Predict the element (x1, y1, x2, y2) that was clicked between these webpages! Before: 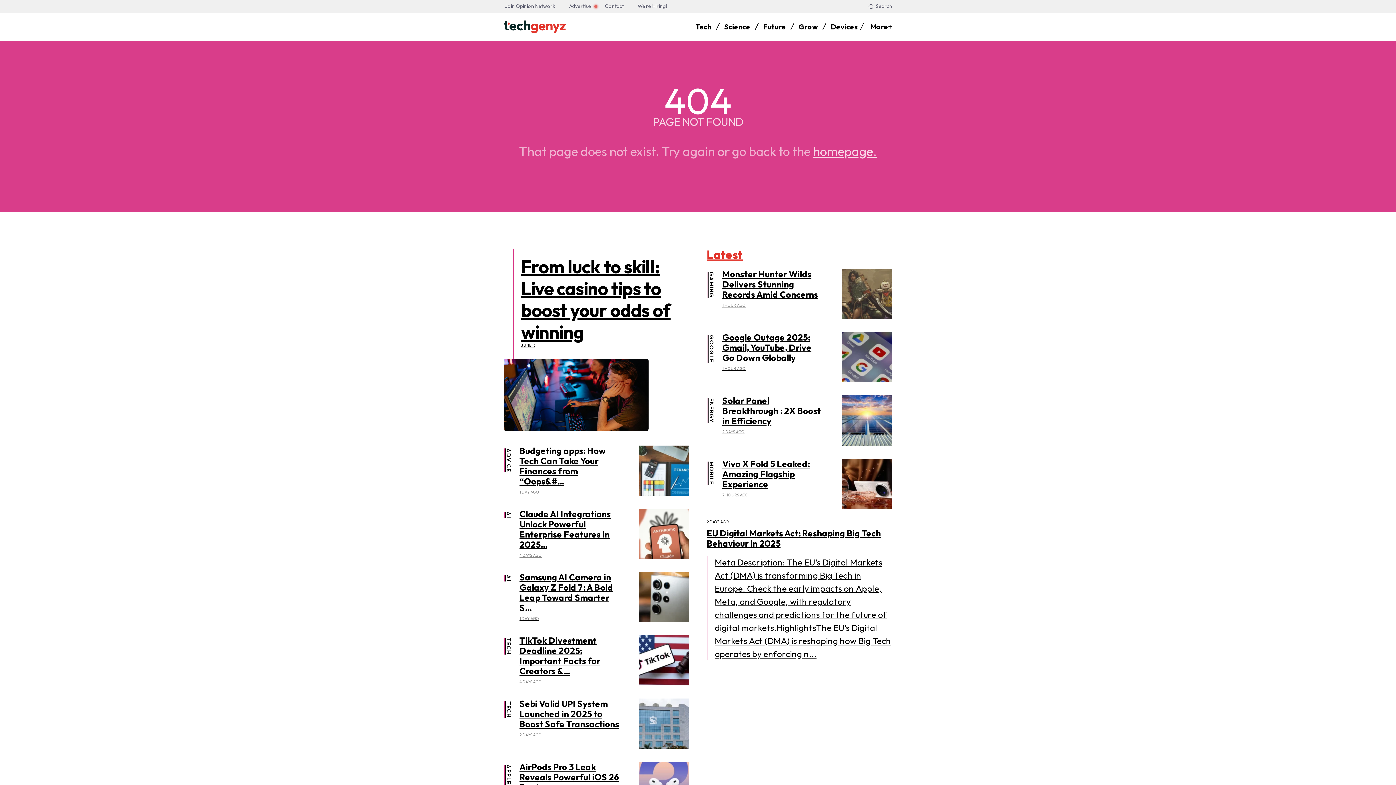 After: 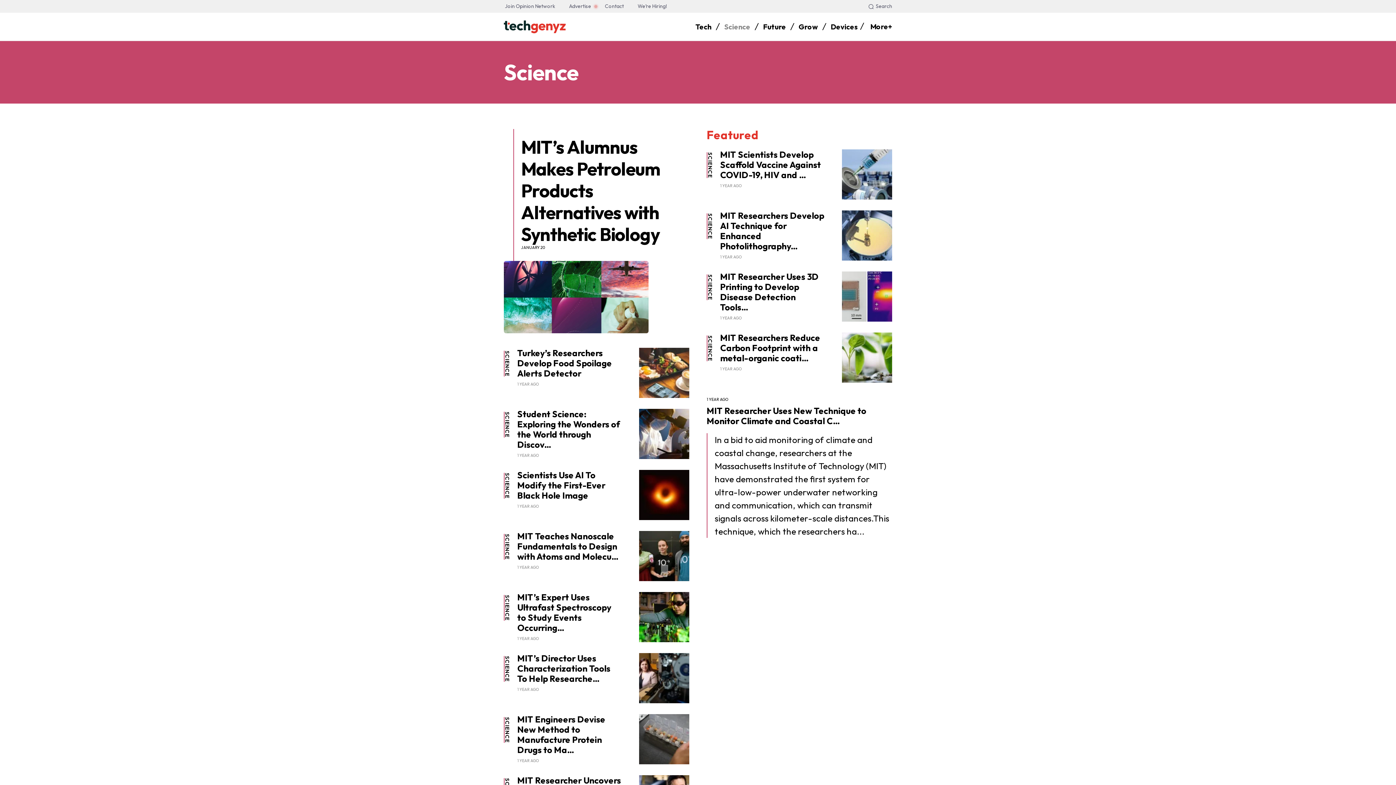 Action: label: Science bbox: (724, 18, 750, 35)